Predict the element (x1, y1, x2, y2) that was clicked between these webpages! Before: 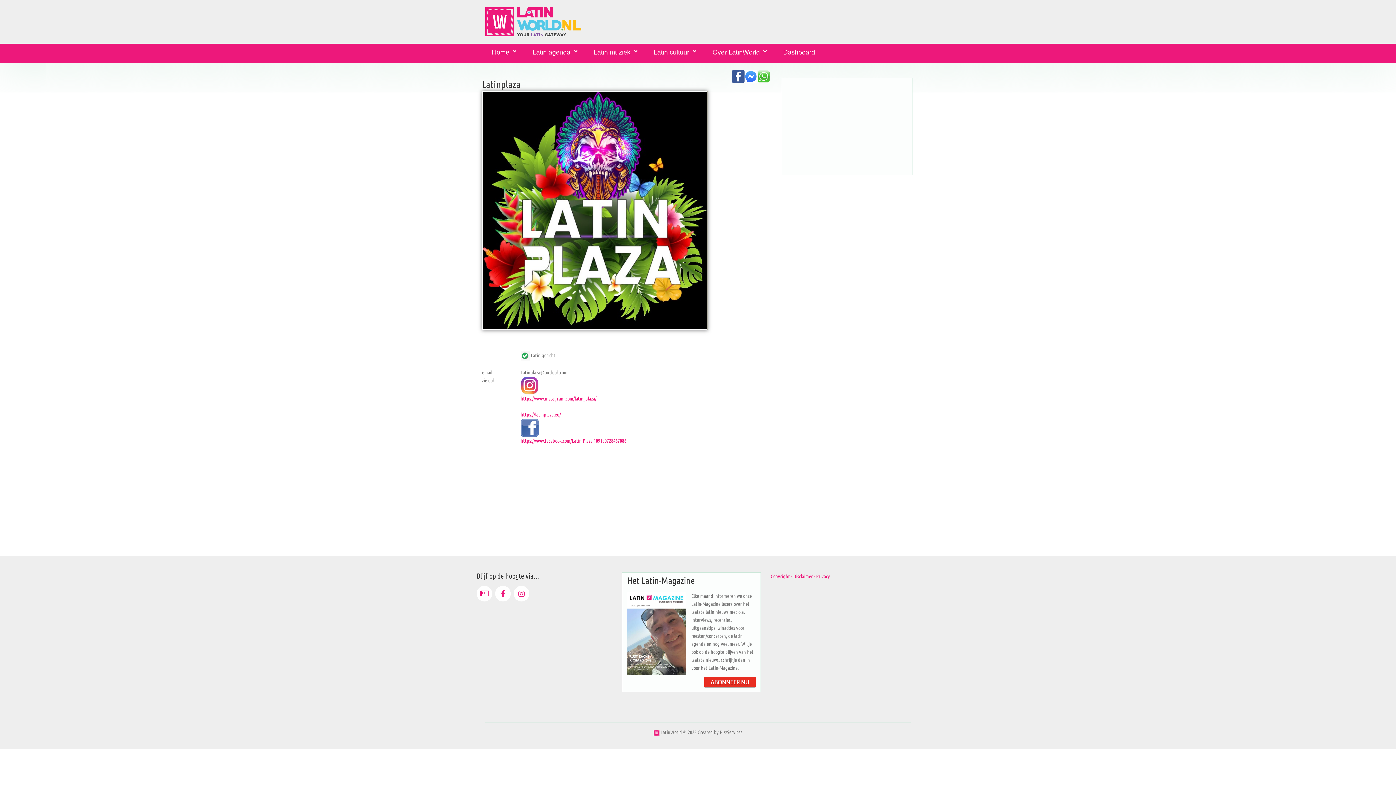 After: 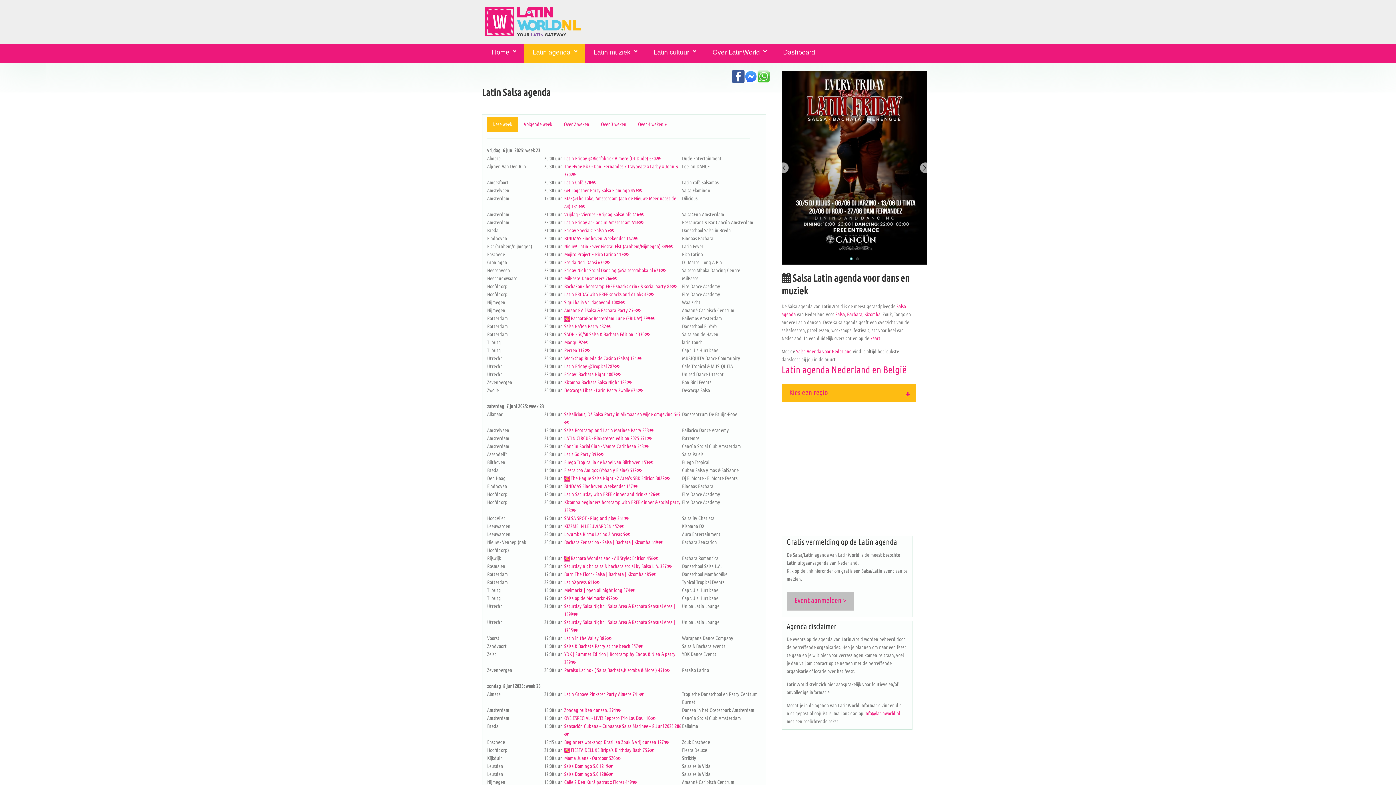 Action: bbox: (524, 43, 585, 62) label: Latin agenda